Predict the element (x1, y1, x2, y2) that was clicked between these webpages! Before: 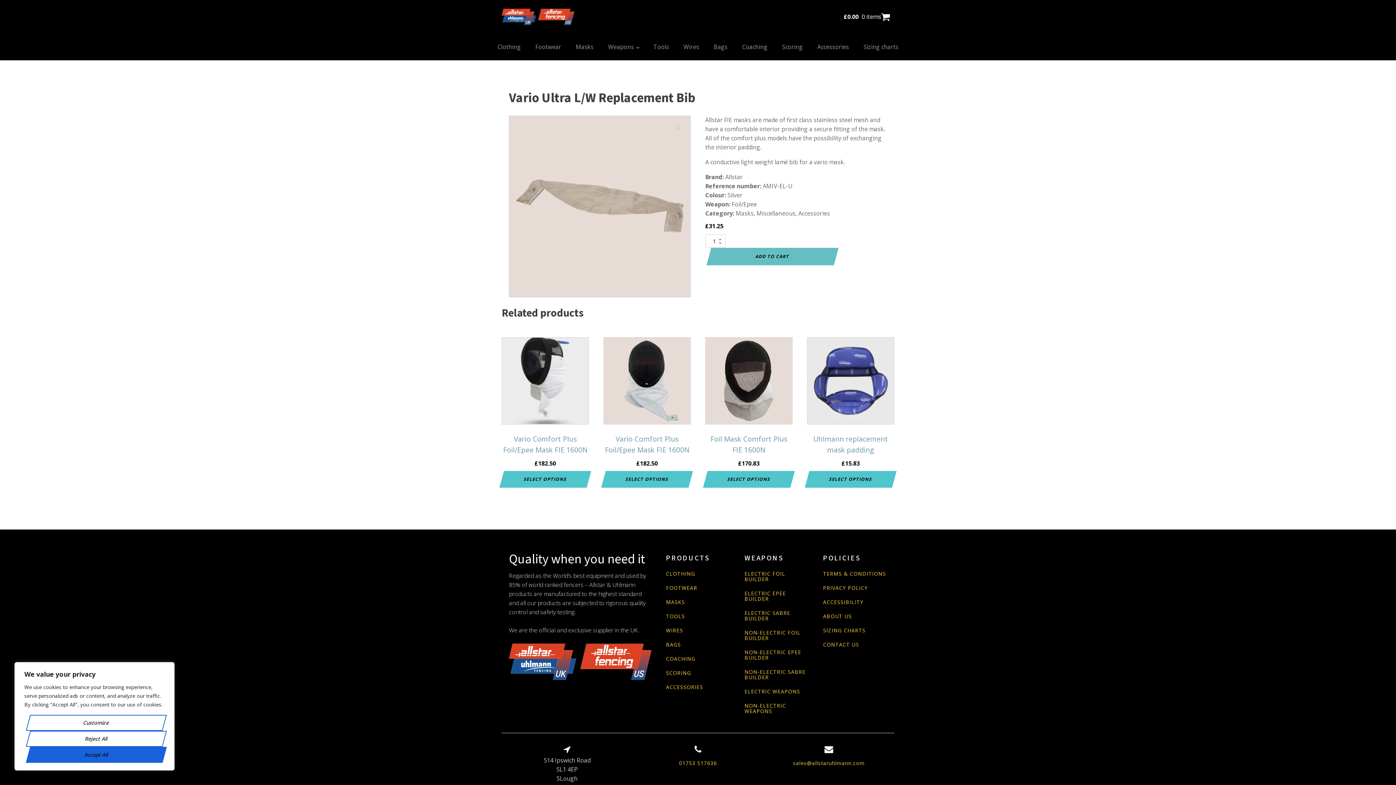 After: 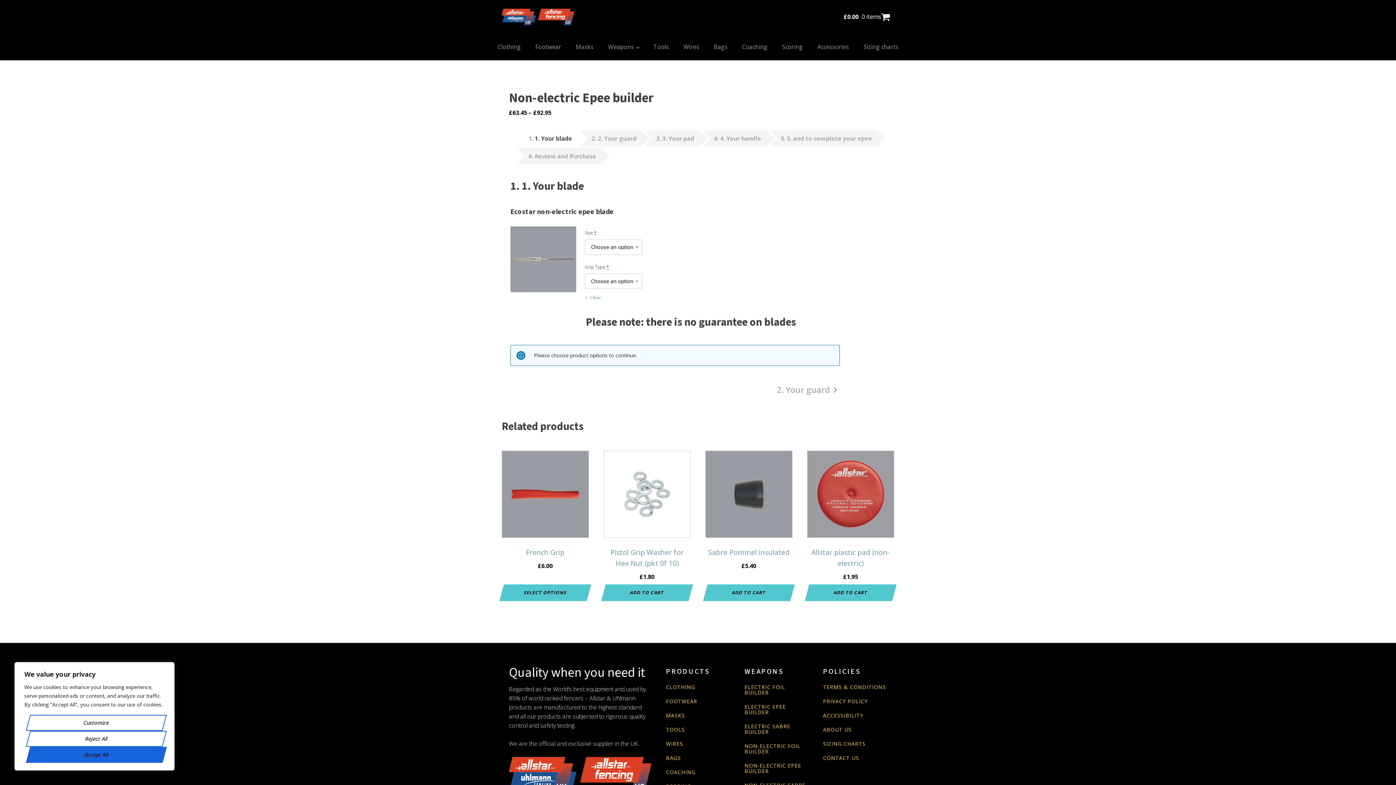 Action: bbox: (744, 649, 808, 660) label: NON-ELECTRIC EPEE BUILDER